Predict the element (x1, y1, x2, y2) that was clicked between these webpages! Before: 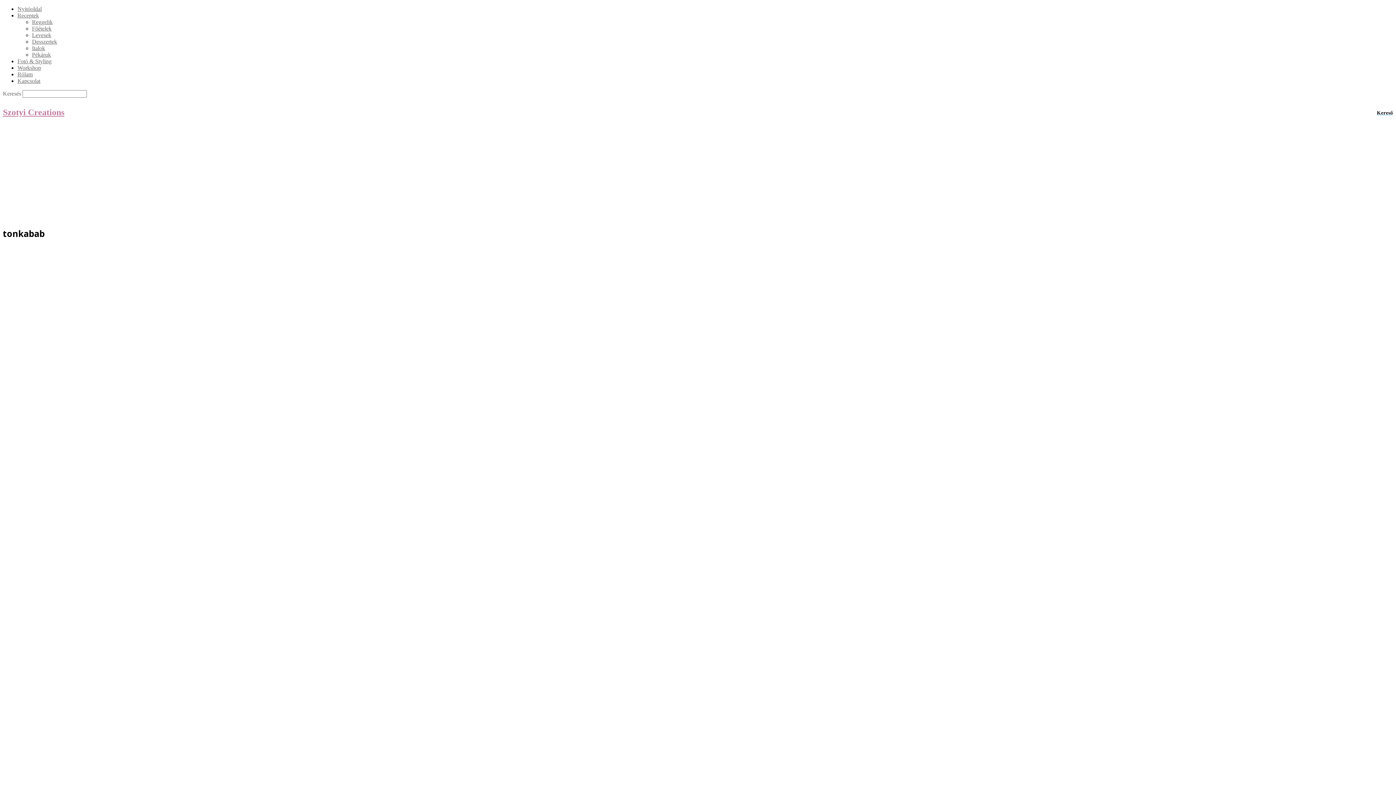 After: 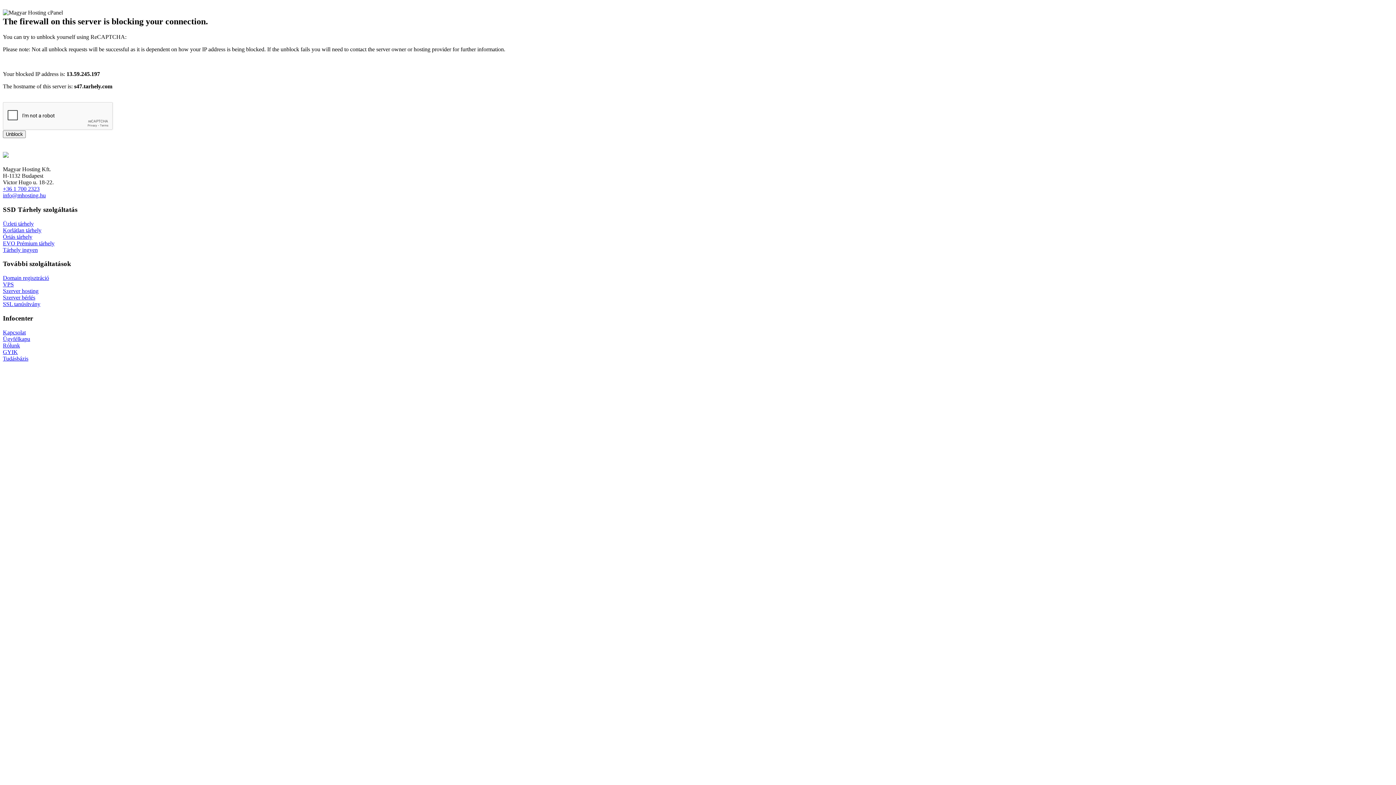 Action: bbox: (17, 5, 41, 12) label: Nyitóoldal